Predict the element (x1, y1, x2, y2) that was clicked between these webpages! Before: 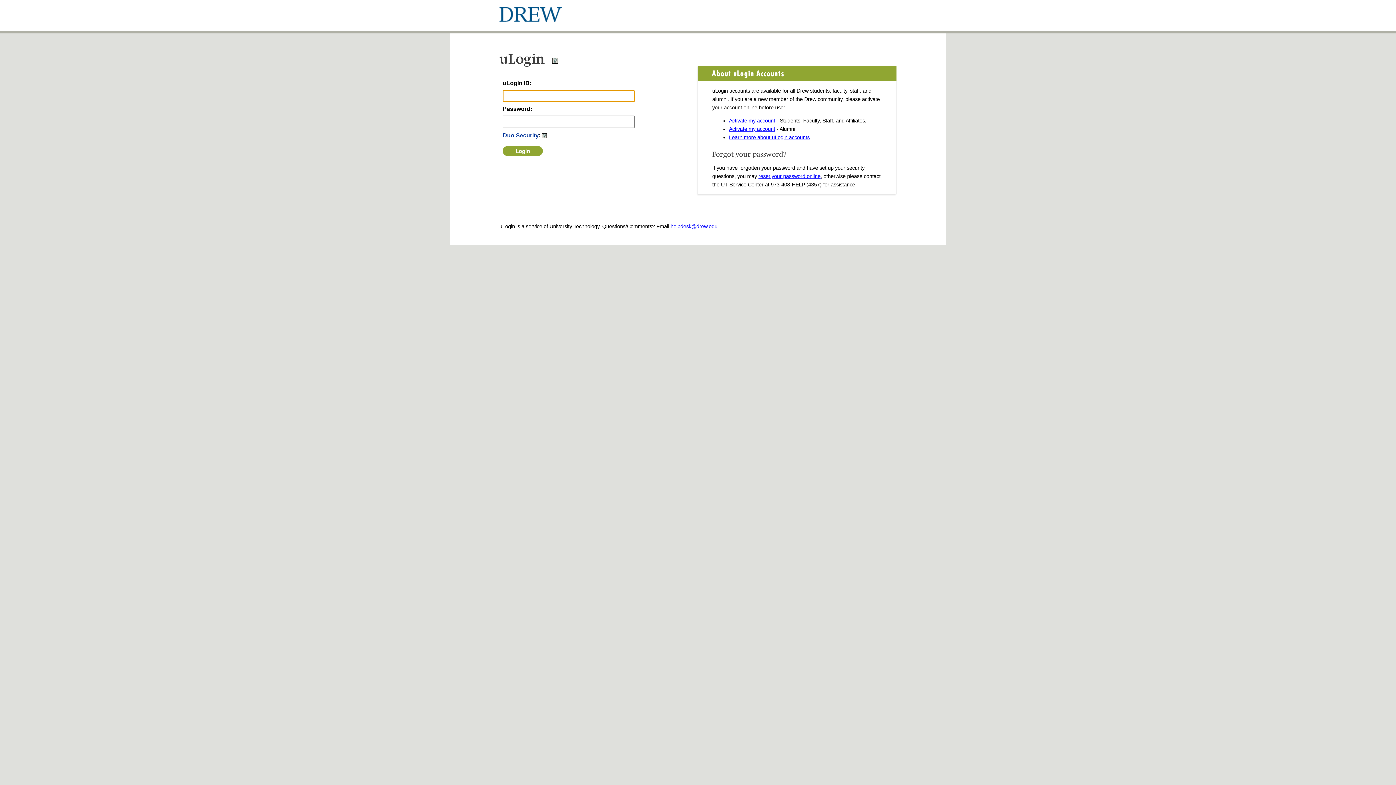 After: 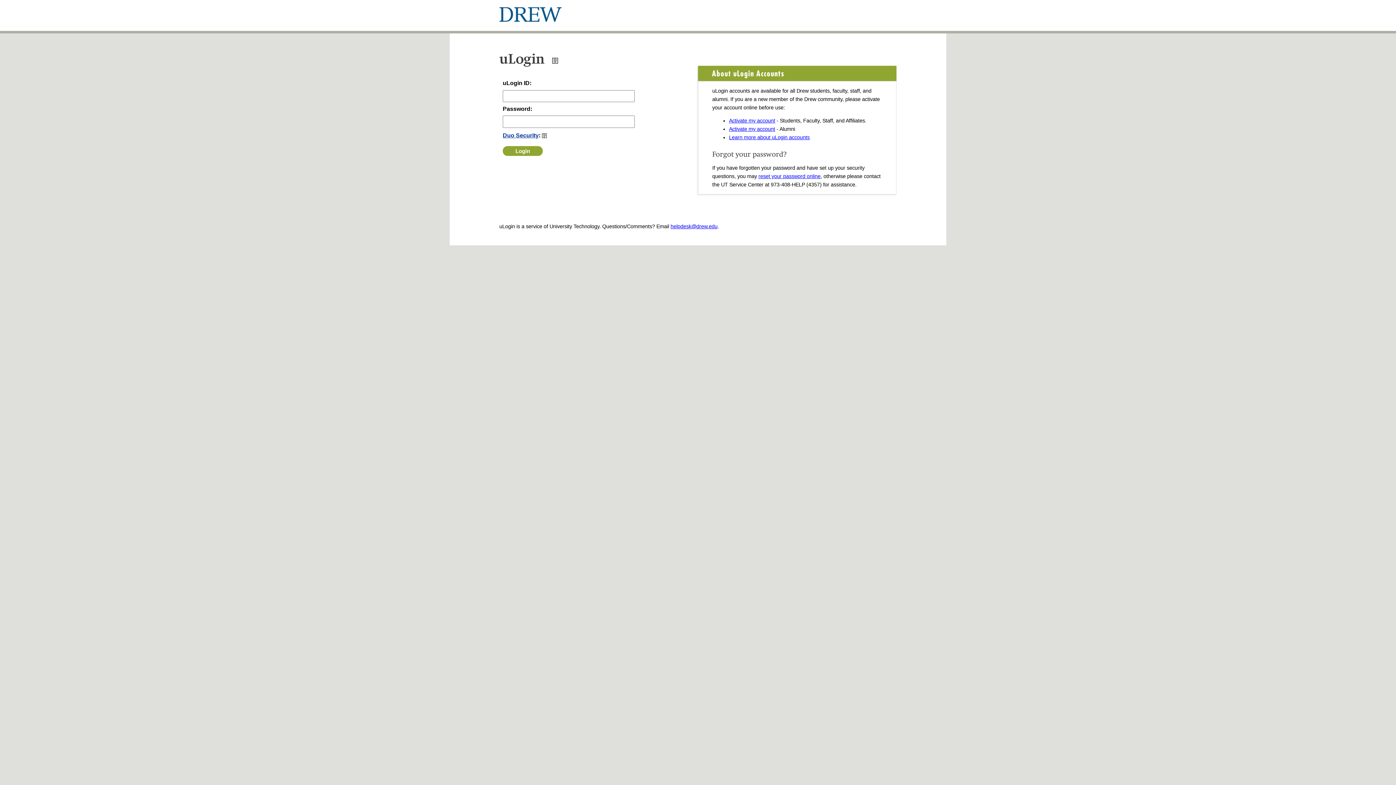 Action: bbox: (550, 58, 559, 65)